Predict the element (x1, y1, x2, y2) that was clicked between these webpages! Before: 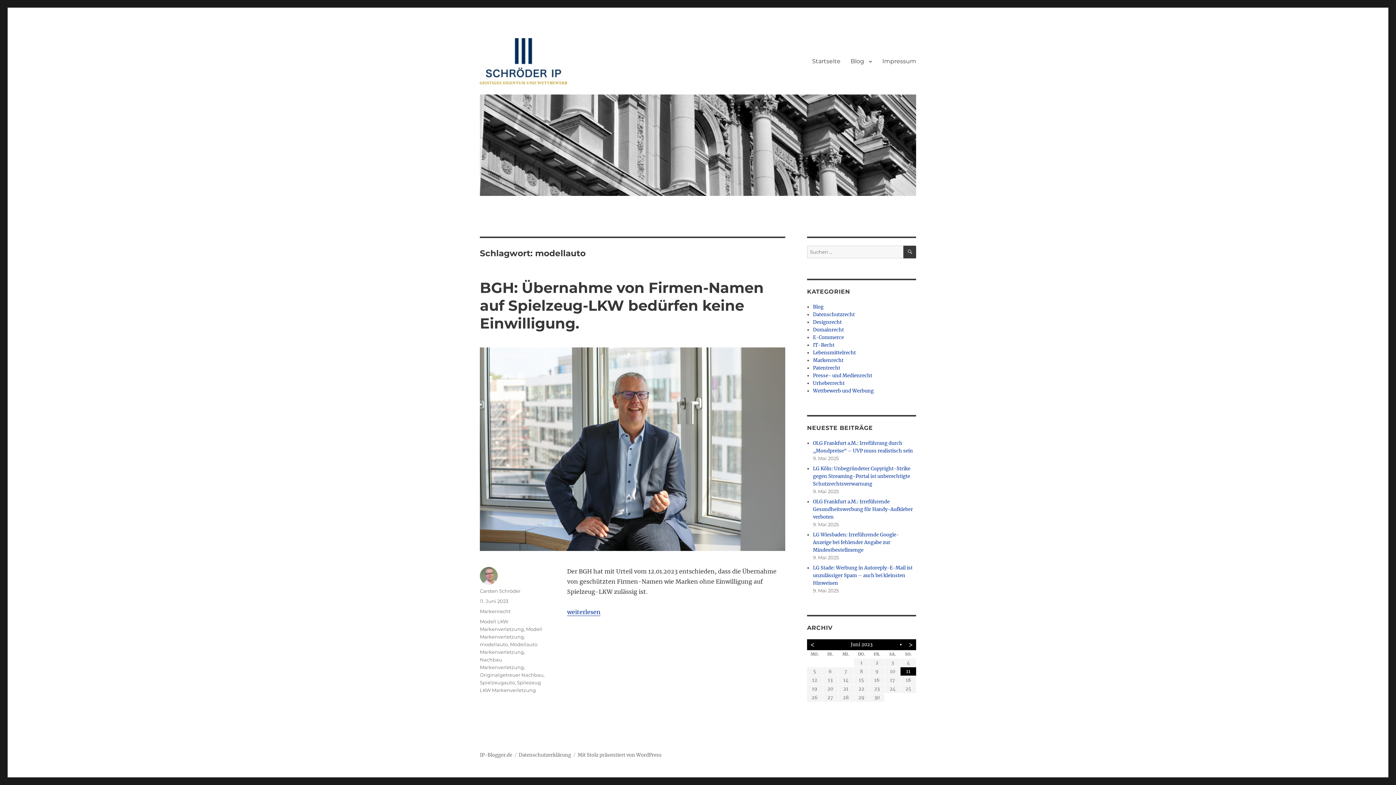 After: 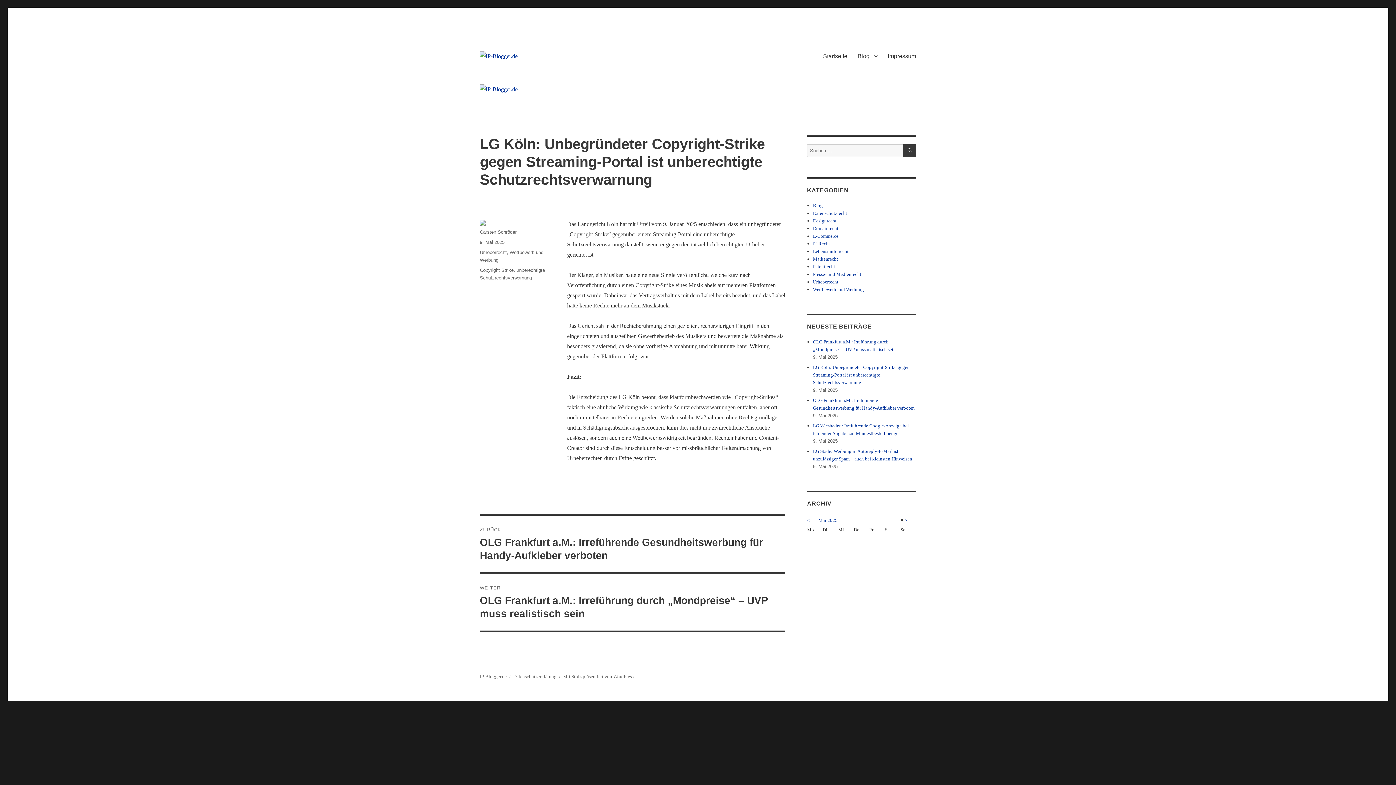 Action: label: LG Köln: Unbegründeter Copyright-Strike gegen Streaming-Portal ist unberechtigte Schutzrechtsverwarnung bbox: (813, 465, 910, 487)